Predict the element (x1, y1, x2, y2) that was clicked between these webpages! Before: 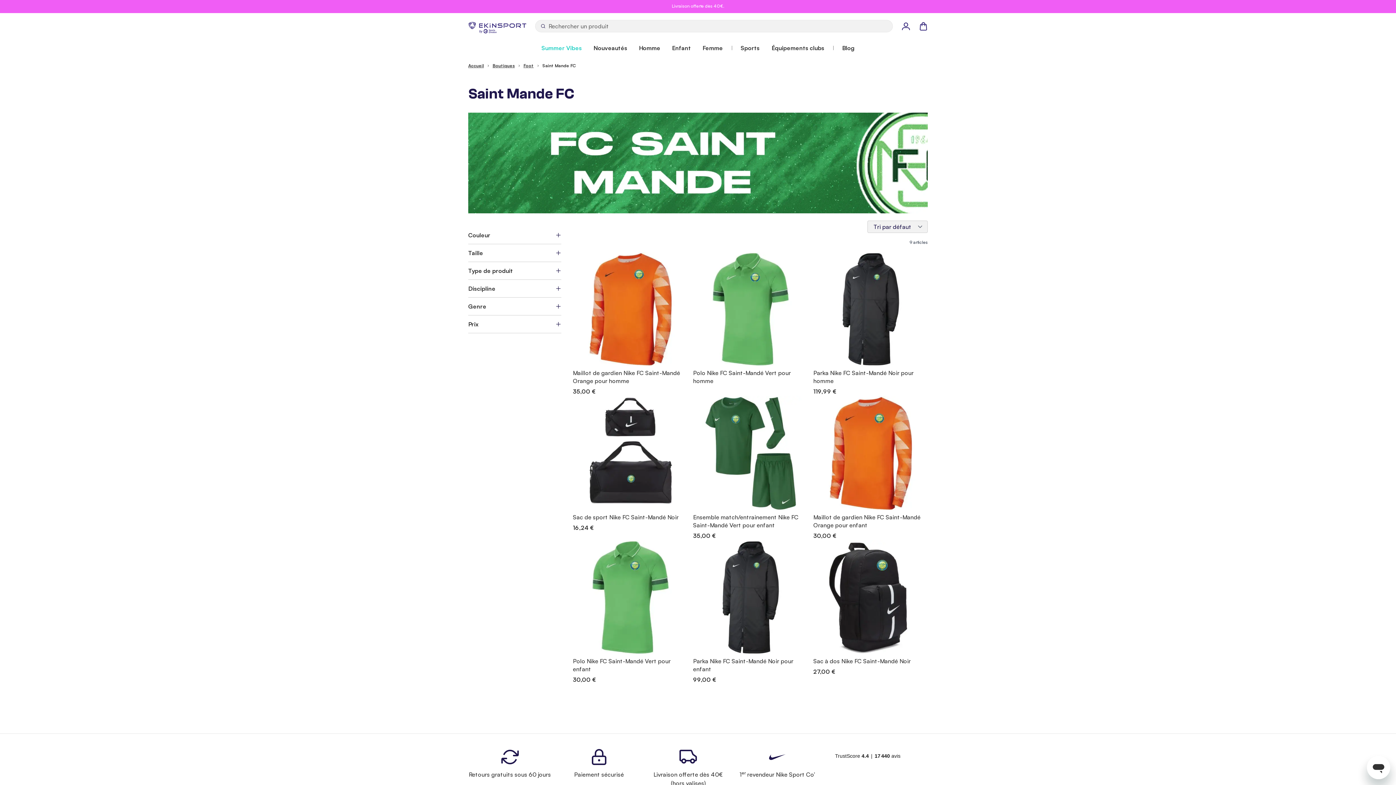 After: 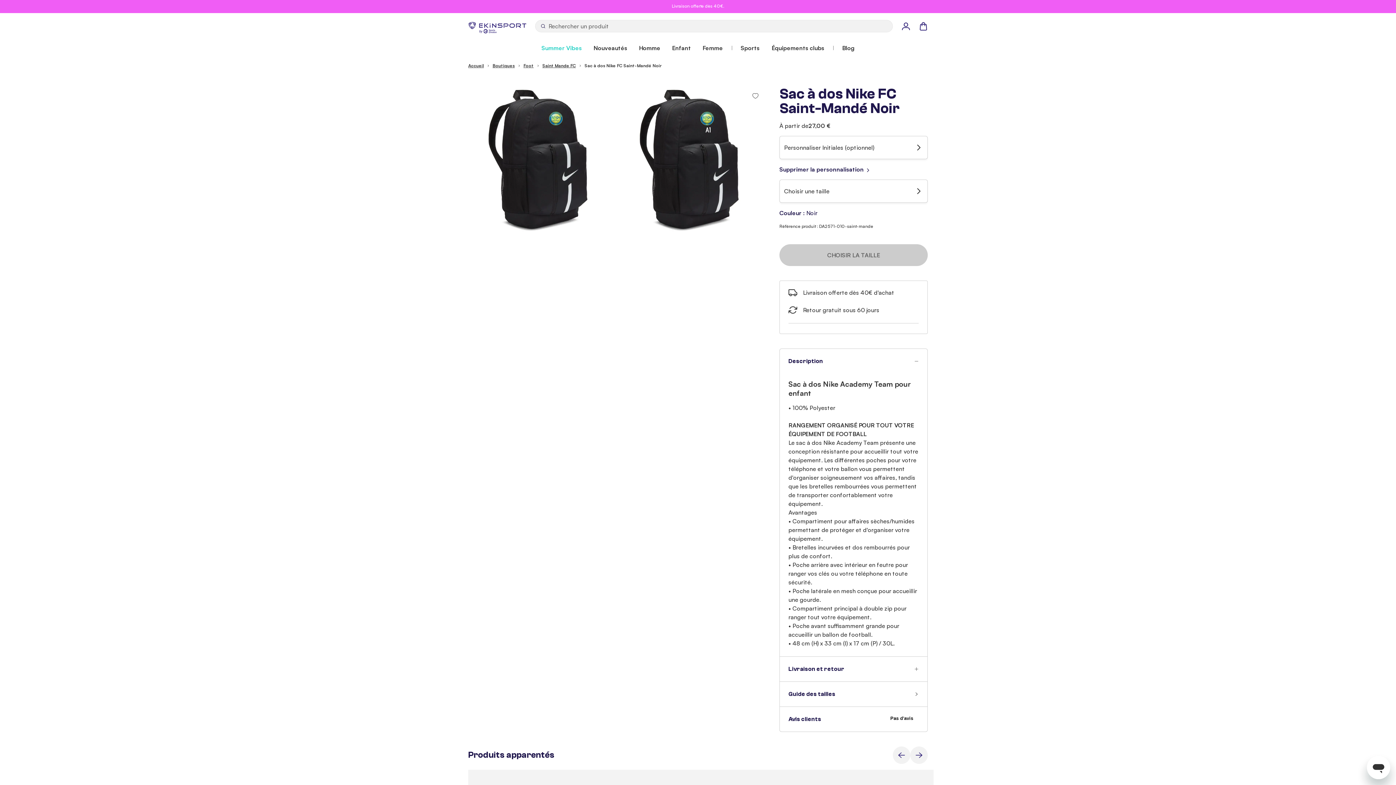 Action: bbox: (813, 657, 927, 665) label: Sac à dos Nike FC Saint-Mandé Noir